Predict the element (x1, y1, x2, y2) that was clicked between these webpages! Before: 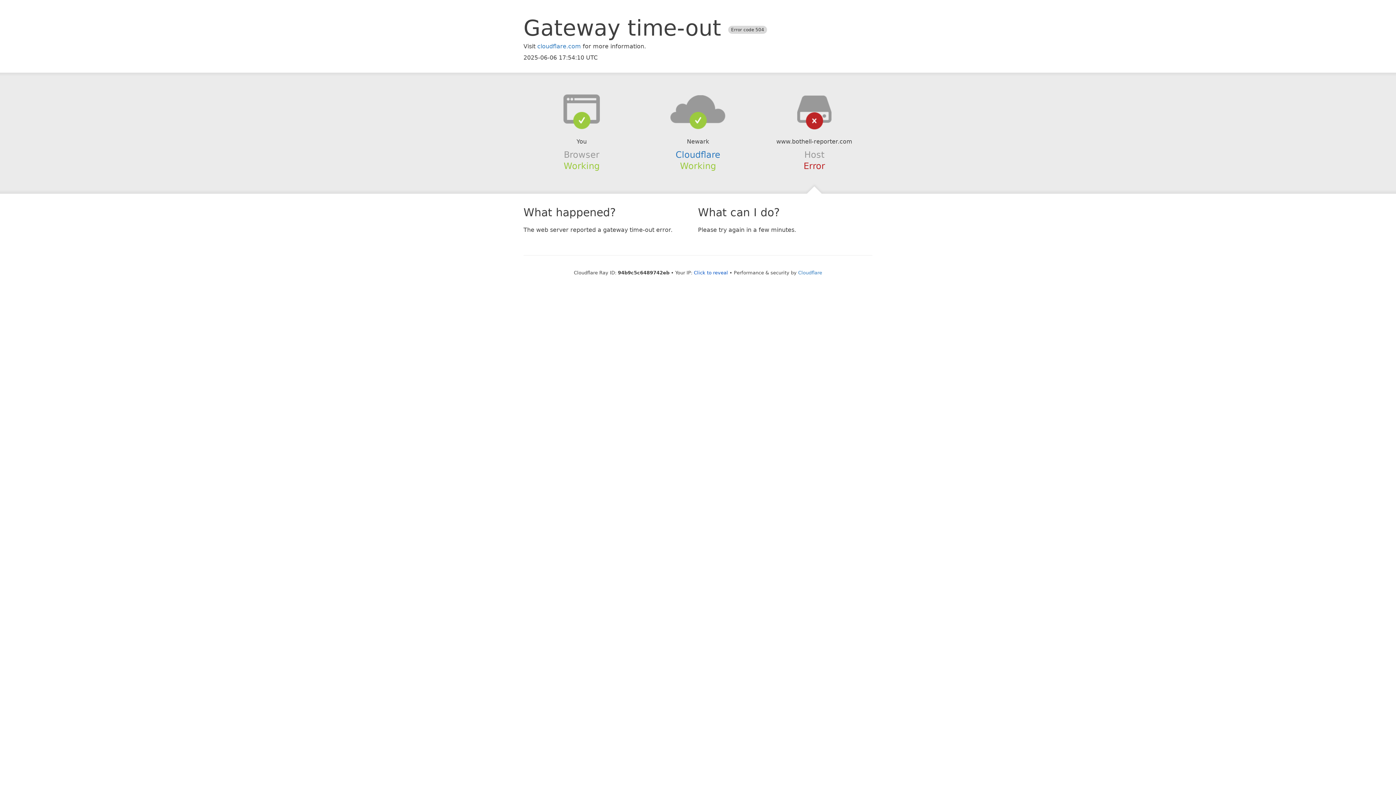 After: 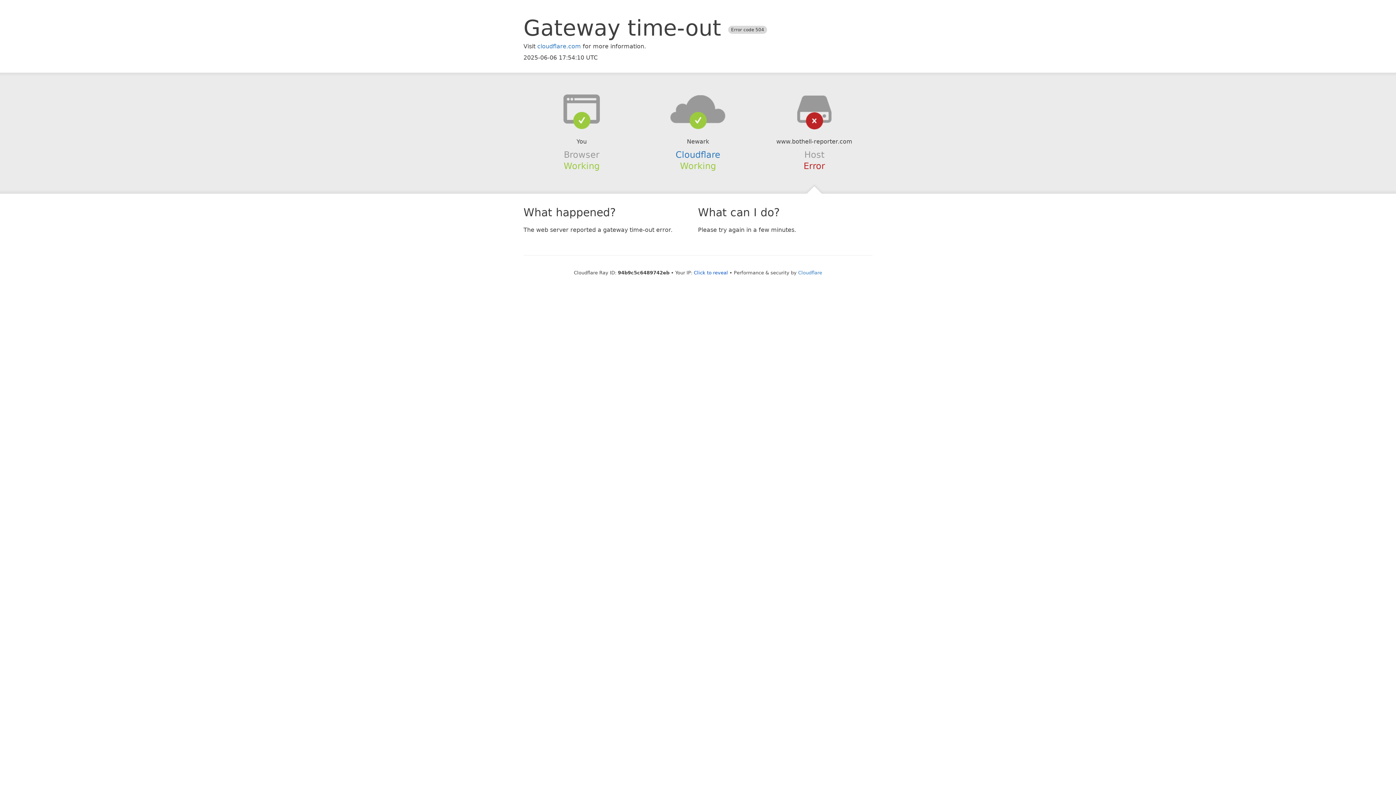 Action: bbox: (639, 94, 756, 123)